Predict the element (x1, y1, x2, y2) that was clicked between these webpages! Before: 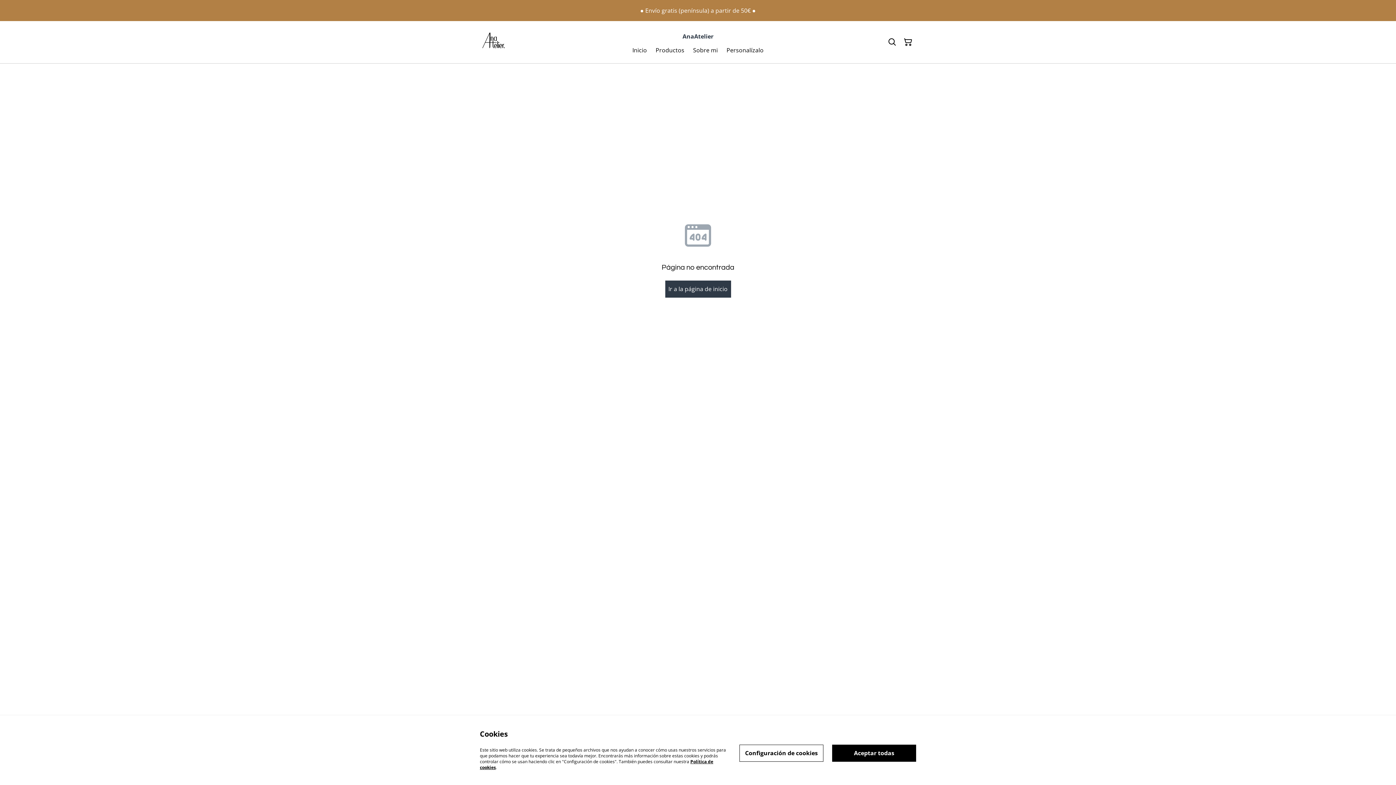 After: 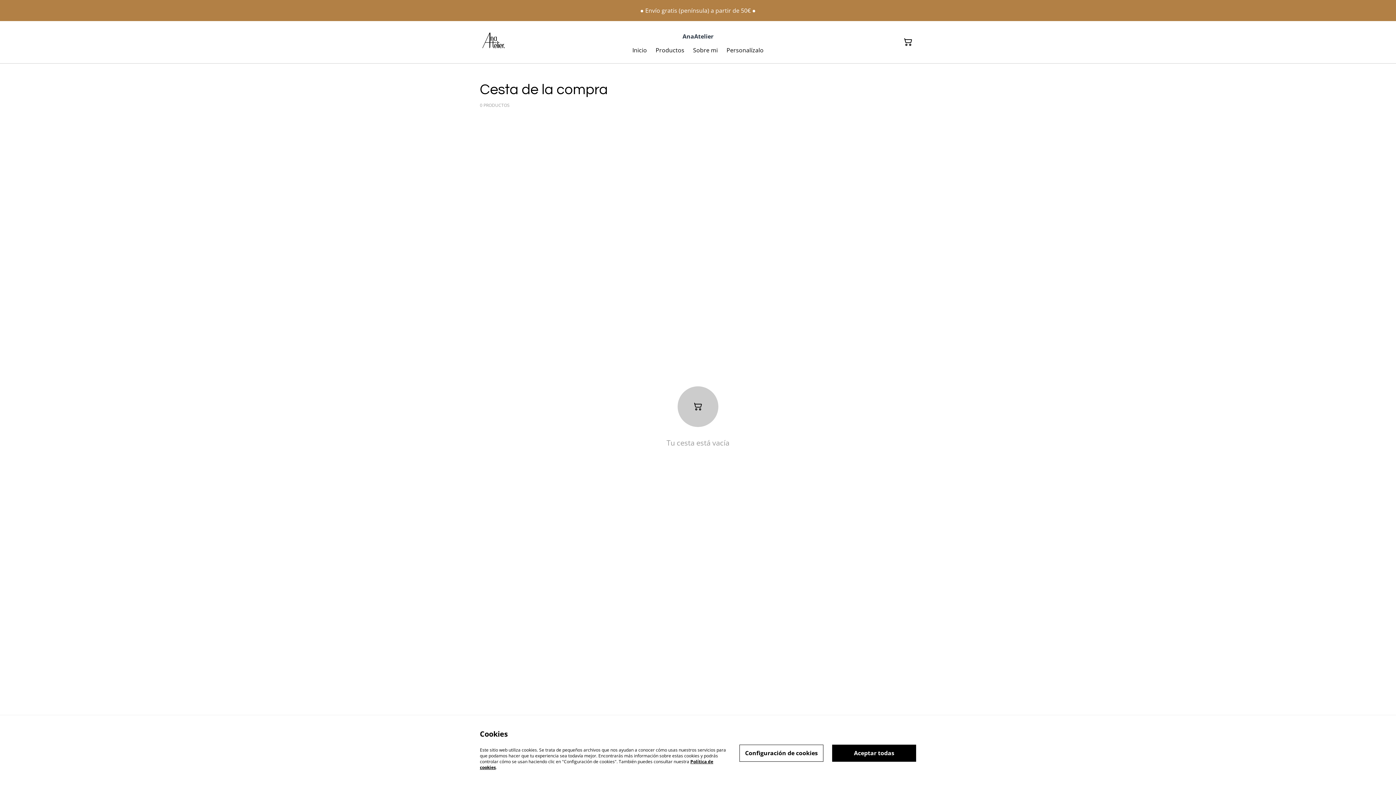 Action: label: Cesta de la compra bbox: (900, 34, 916, 50)